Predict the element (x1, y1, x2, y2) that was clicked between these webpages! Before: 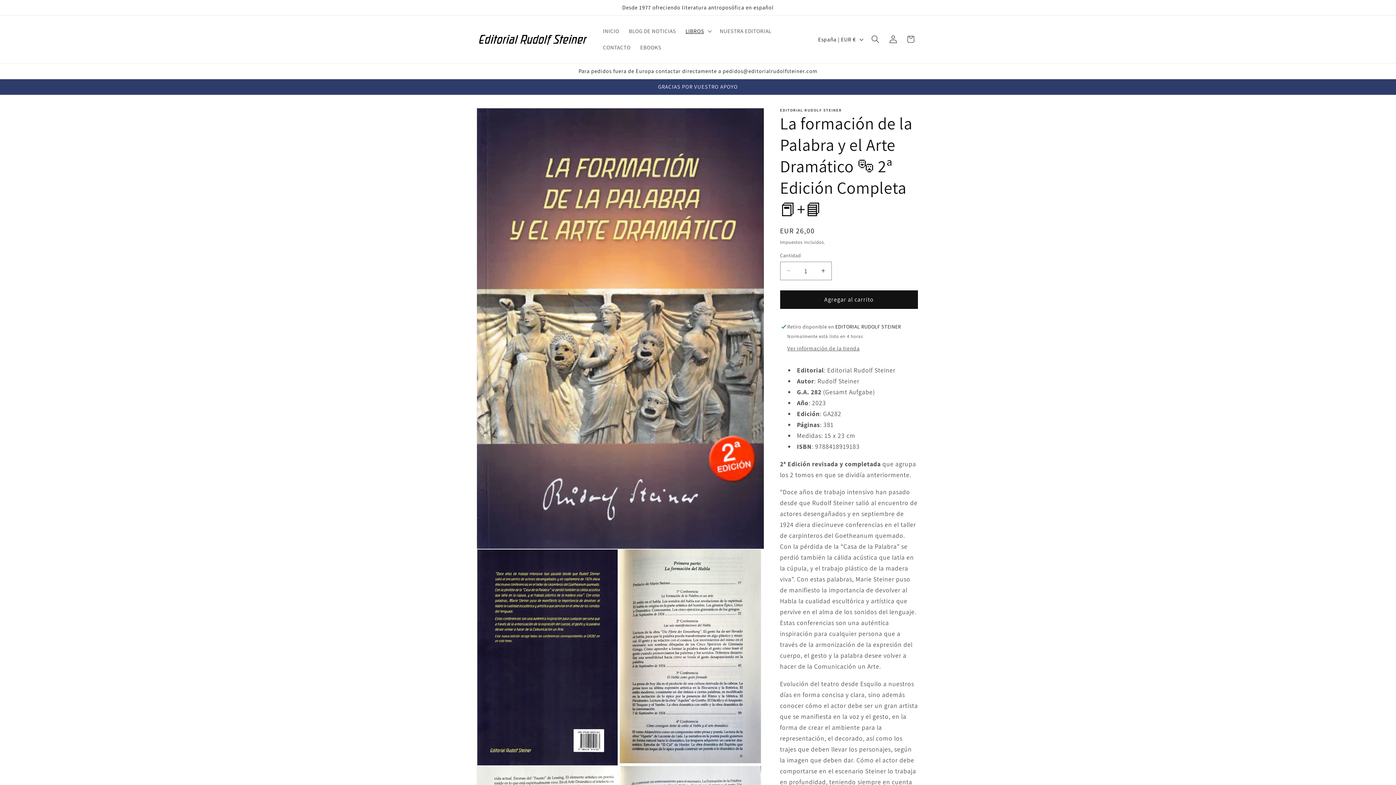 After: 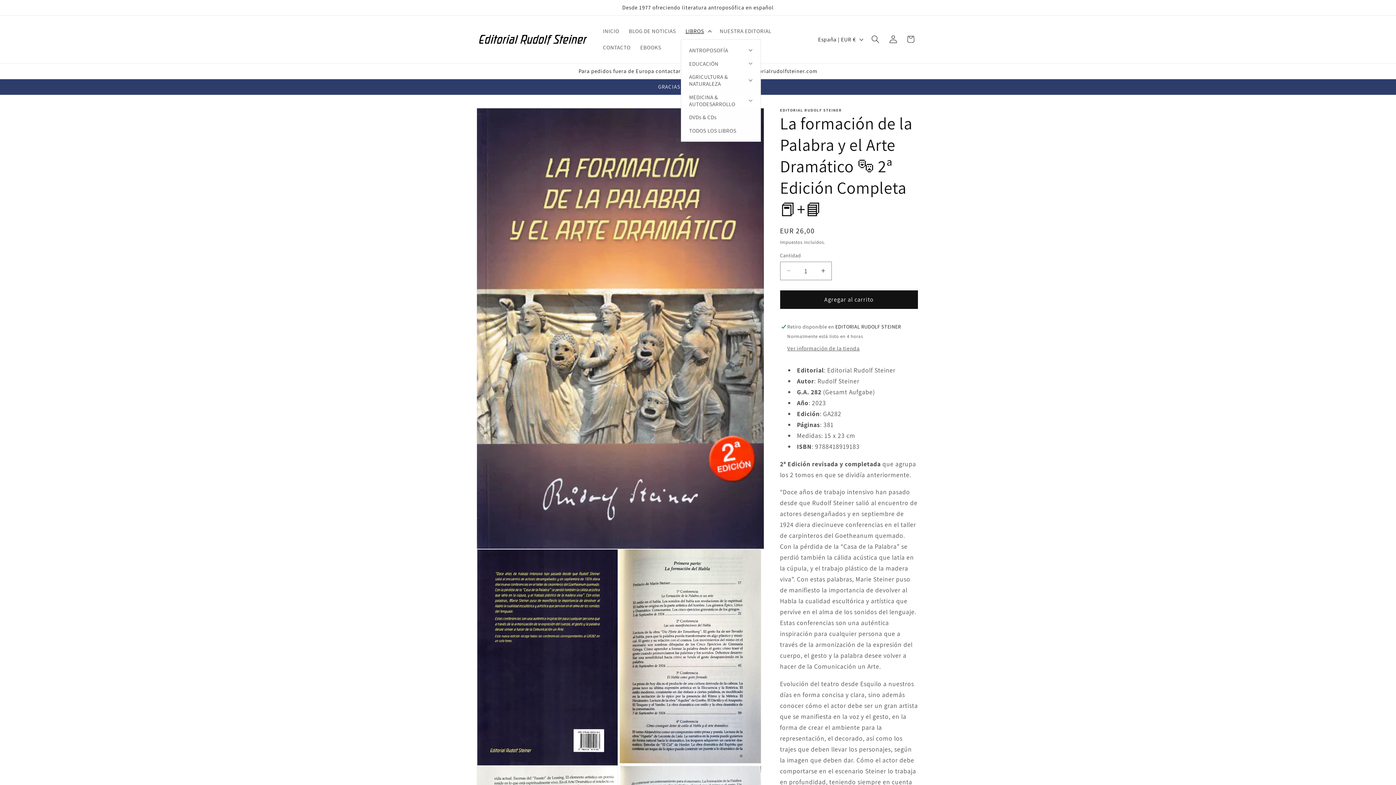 Action: label: LIBROS bbox: (680, 22, 715, 39)